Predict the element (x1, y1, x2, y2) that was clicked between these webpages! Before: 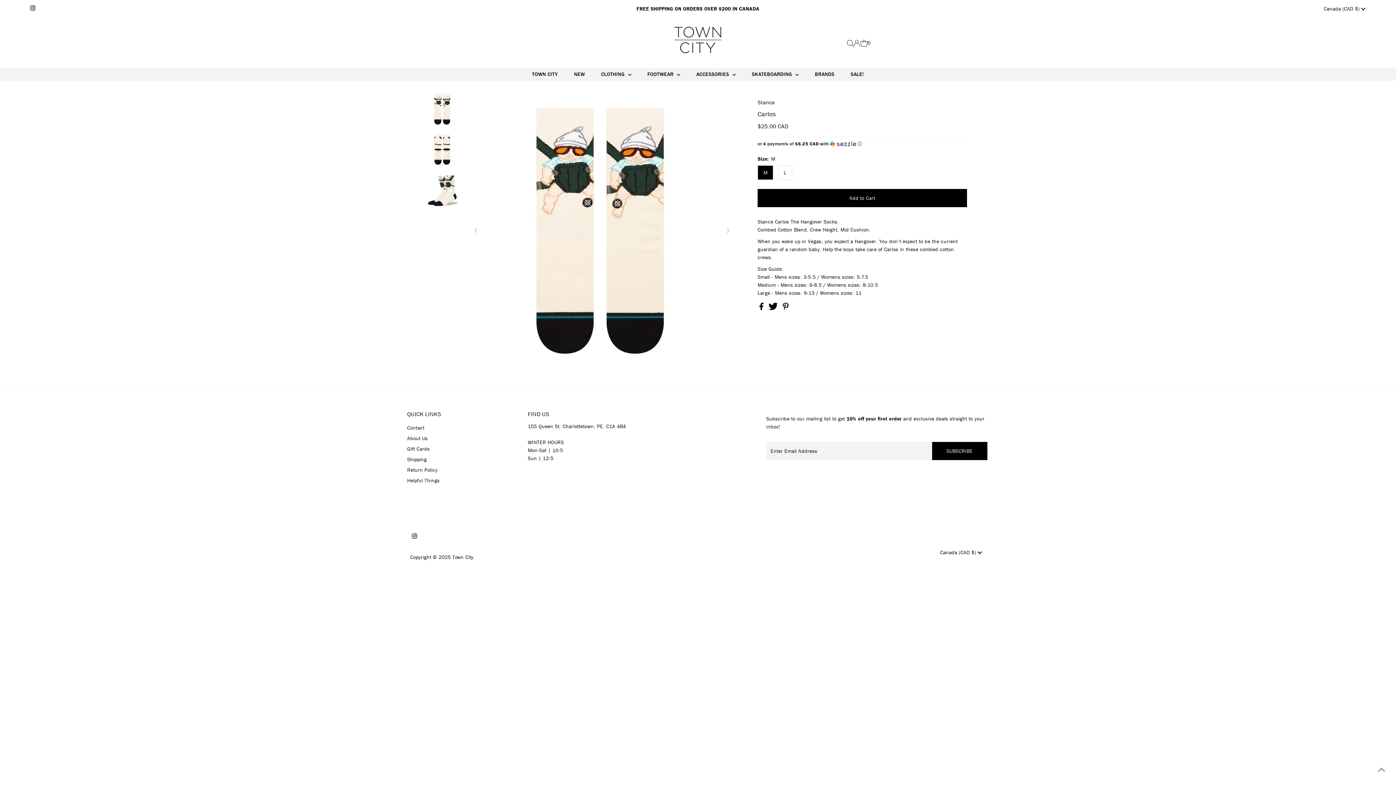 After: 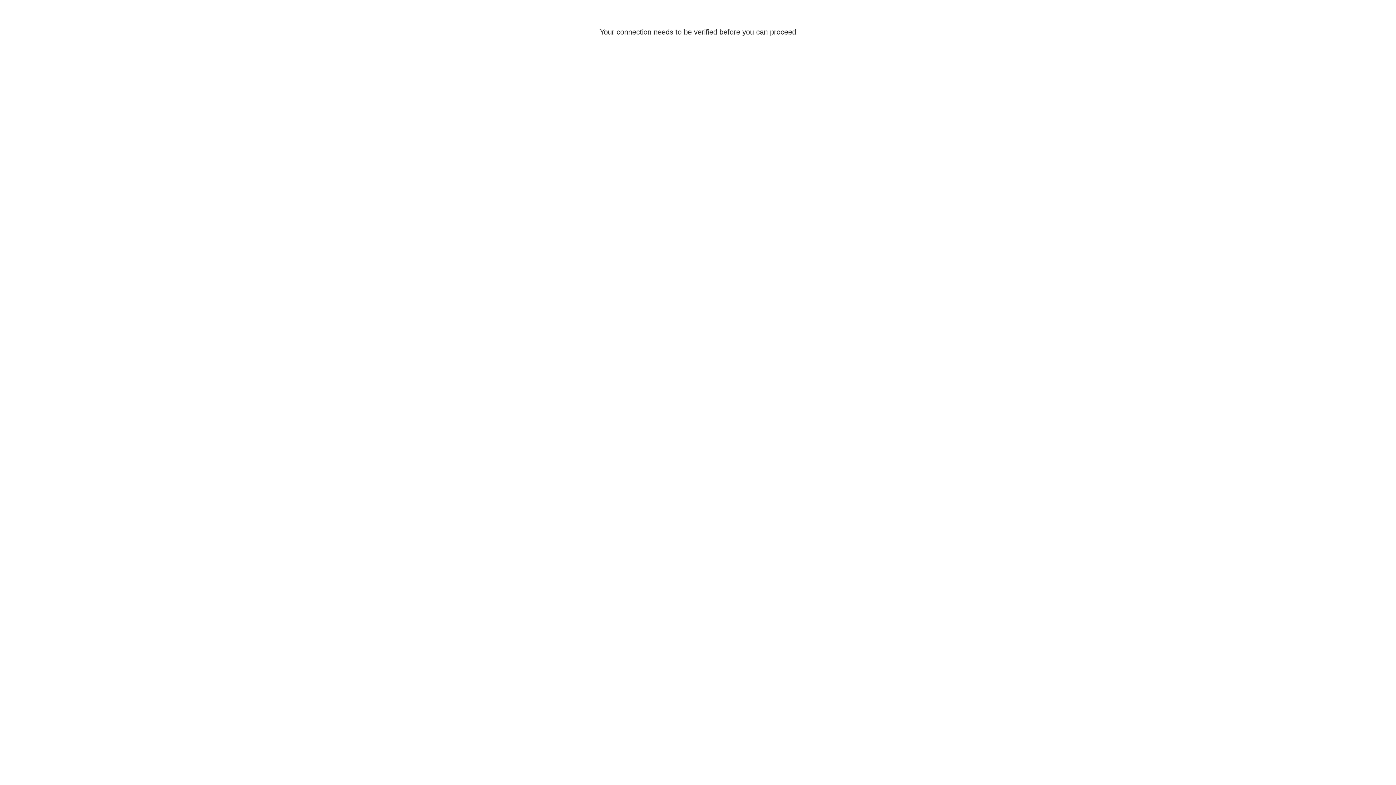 Action: bbox: (853, 39, 860, 46)